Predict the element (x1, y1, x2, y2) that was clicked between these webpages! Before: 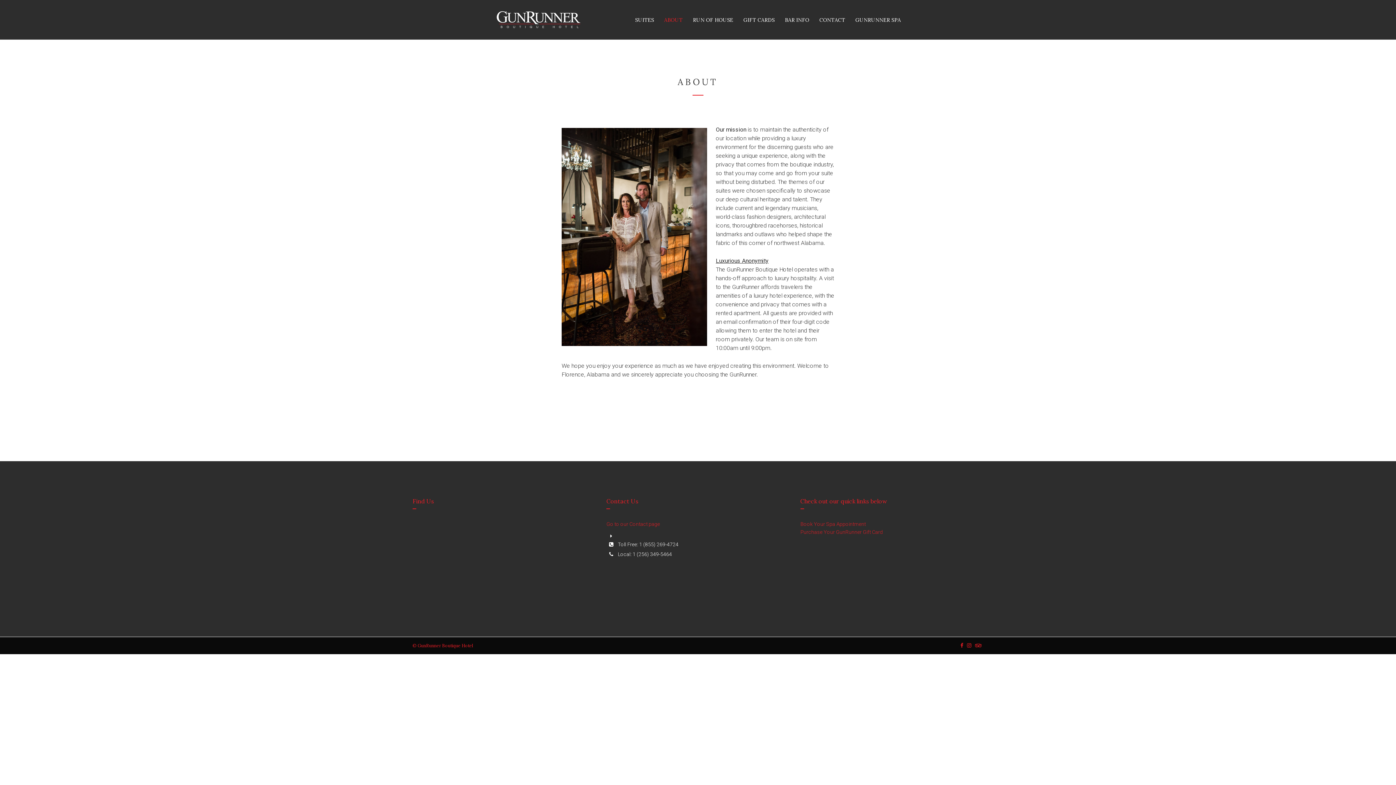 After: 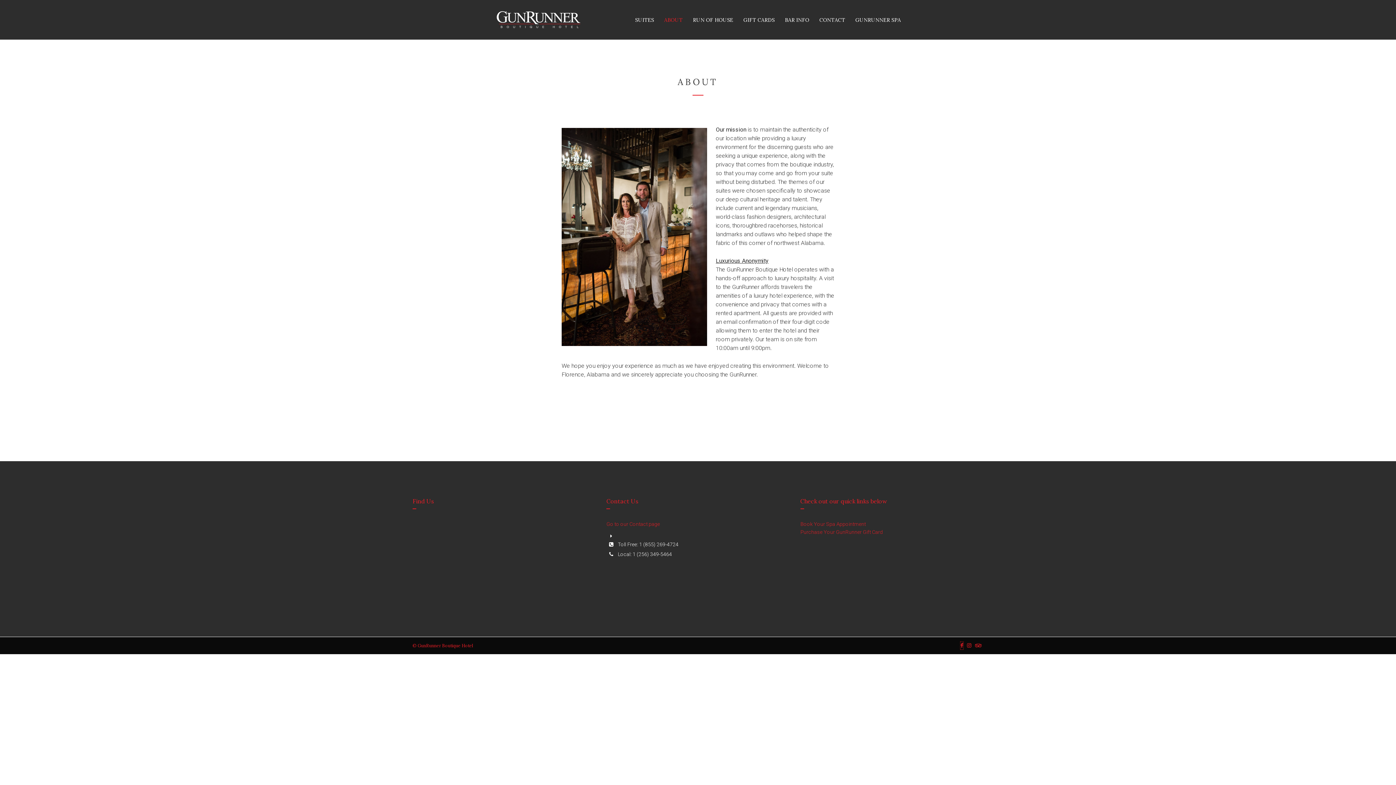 Action: bbox: (960, 642, 963, 649)